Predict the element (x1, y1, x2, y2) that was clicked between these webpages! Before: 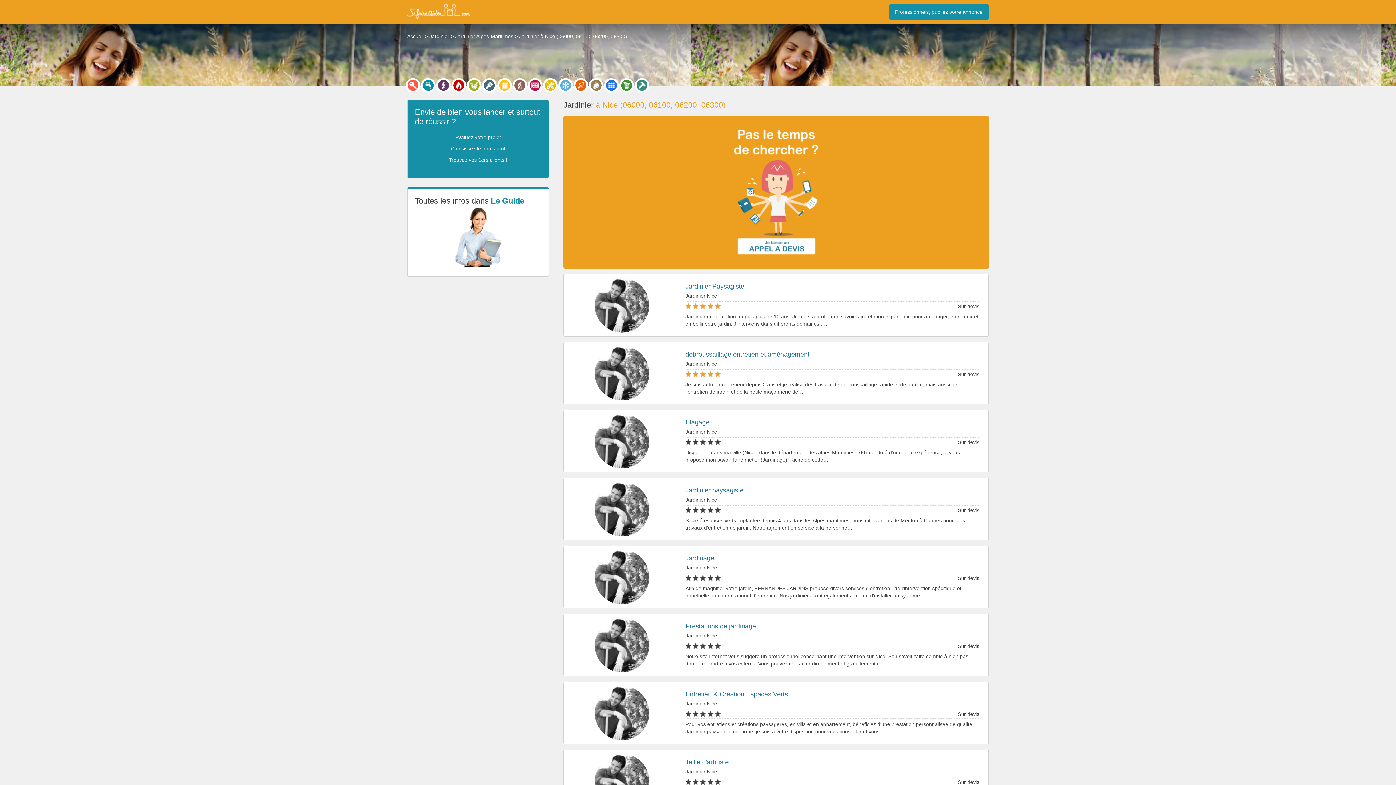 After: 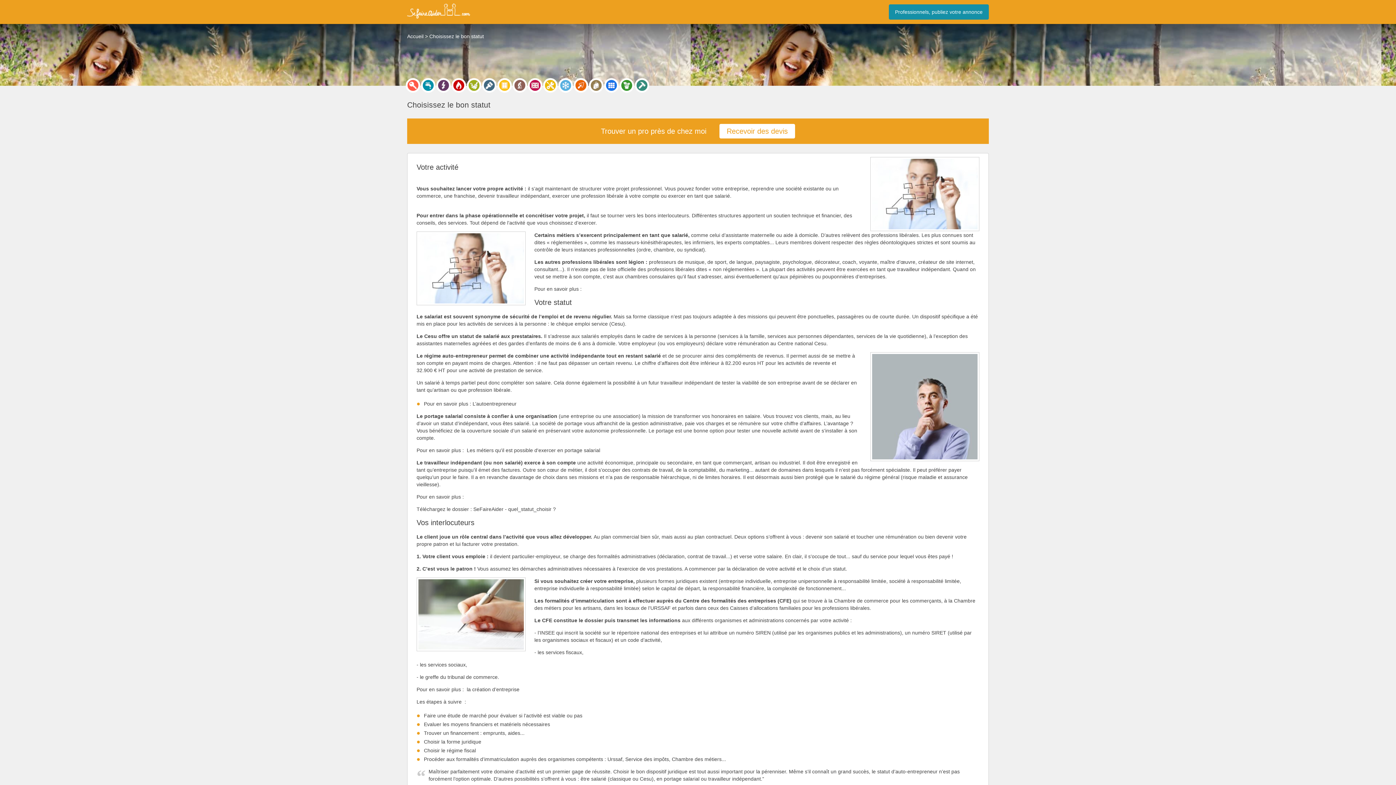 Action: bbox: (450, 145, 505, 151) label: Choisissez le bon statut